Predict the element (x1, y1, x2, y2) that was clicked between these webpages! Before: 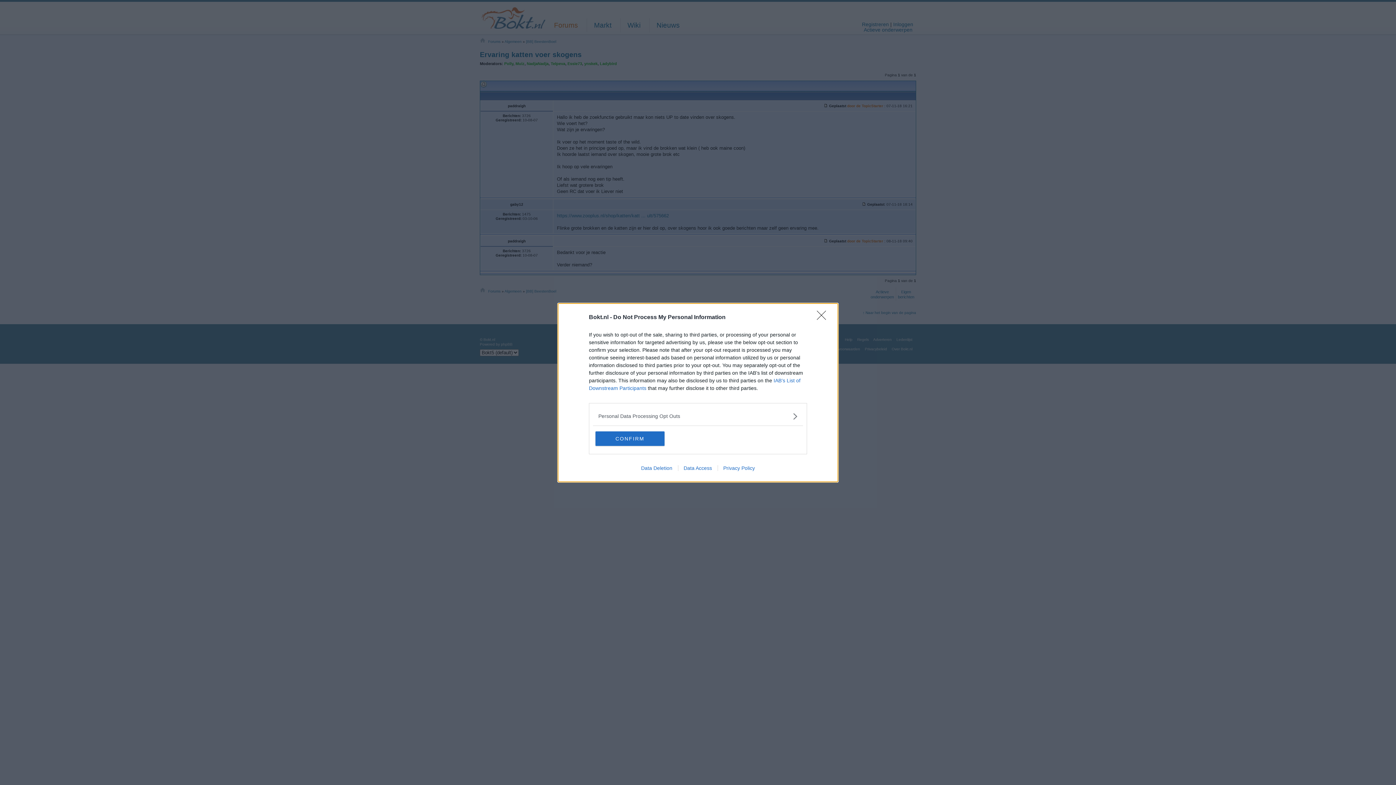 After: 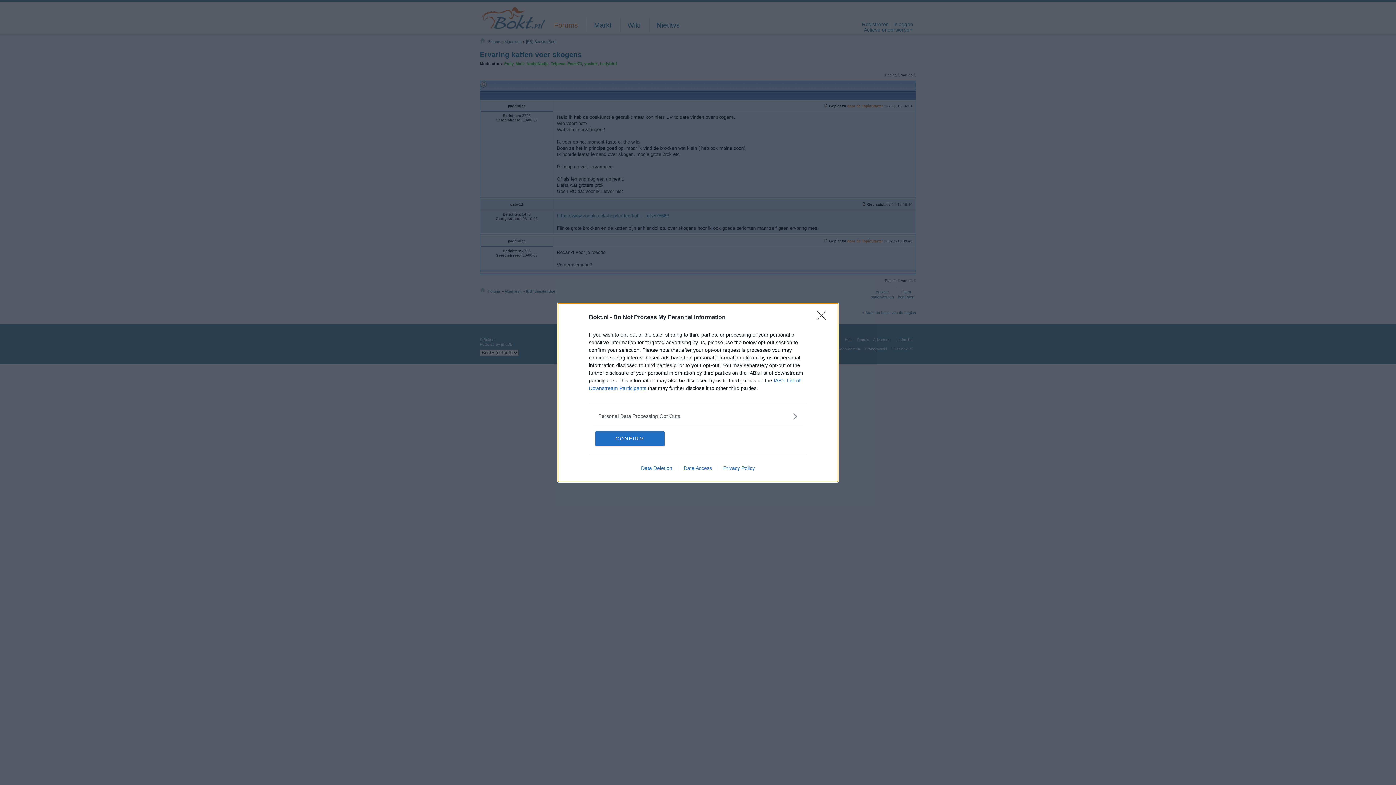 Action: bbox: (678, 465, 717, 471) label: Data Access